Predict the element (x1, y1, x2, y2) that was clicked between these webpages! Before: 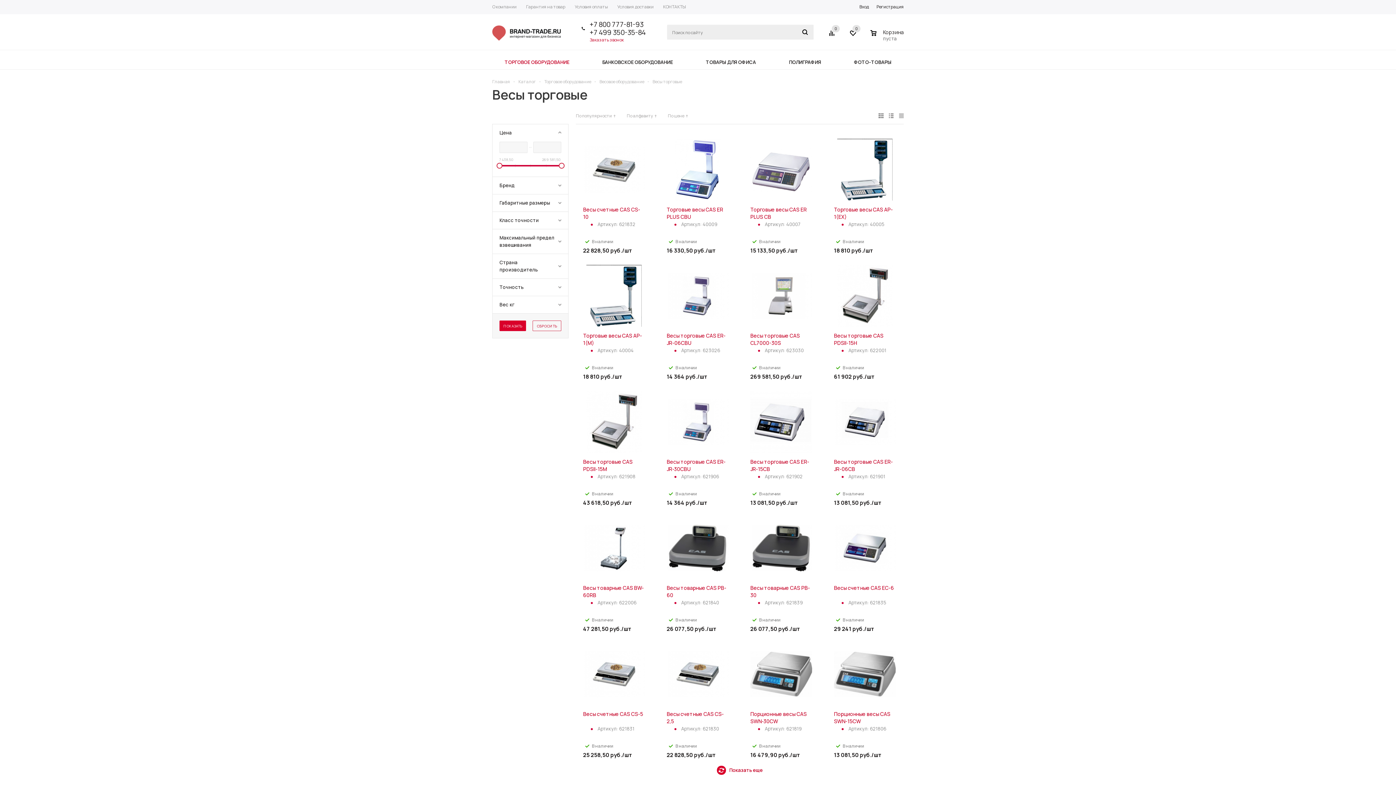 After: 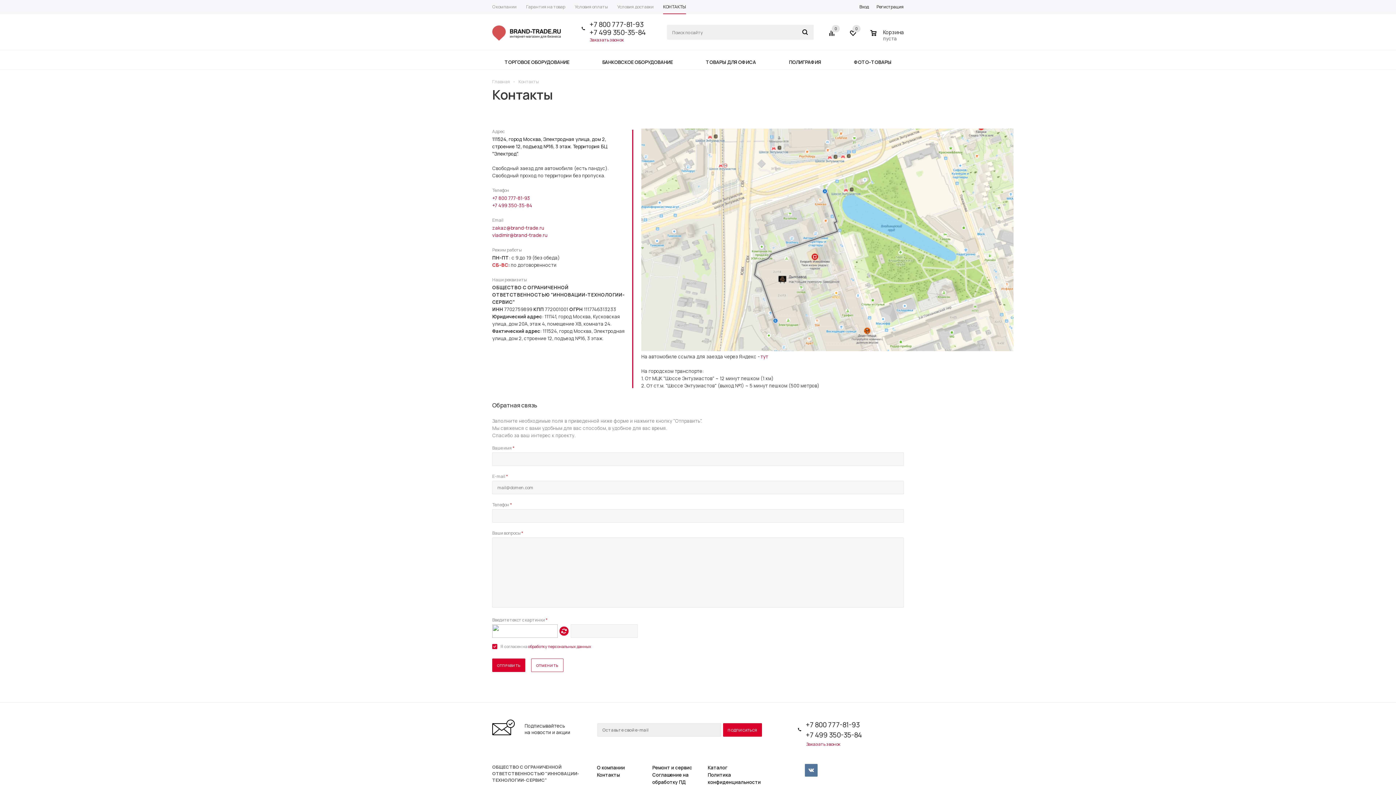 Action: bbox: (658, 0, 690, 14) label: КОНТАКТЫ